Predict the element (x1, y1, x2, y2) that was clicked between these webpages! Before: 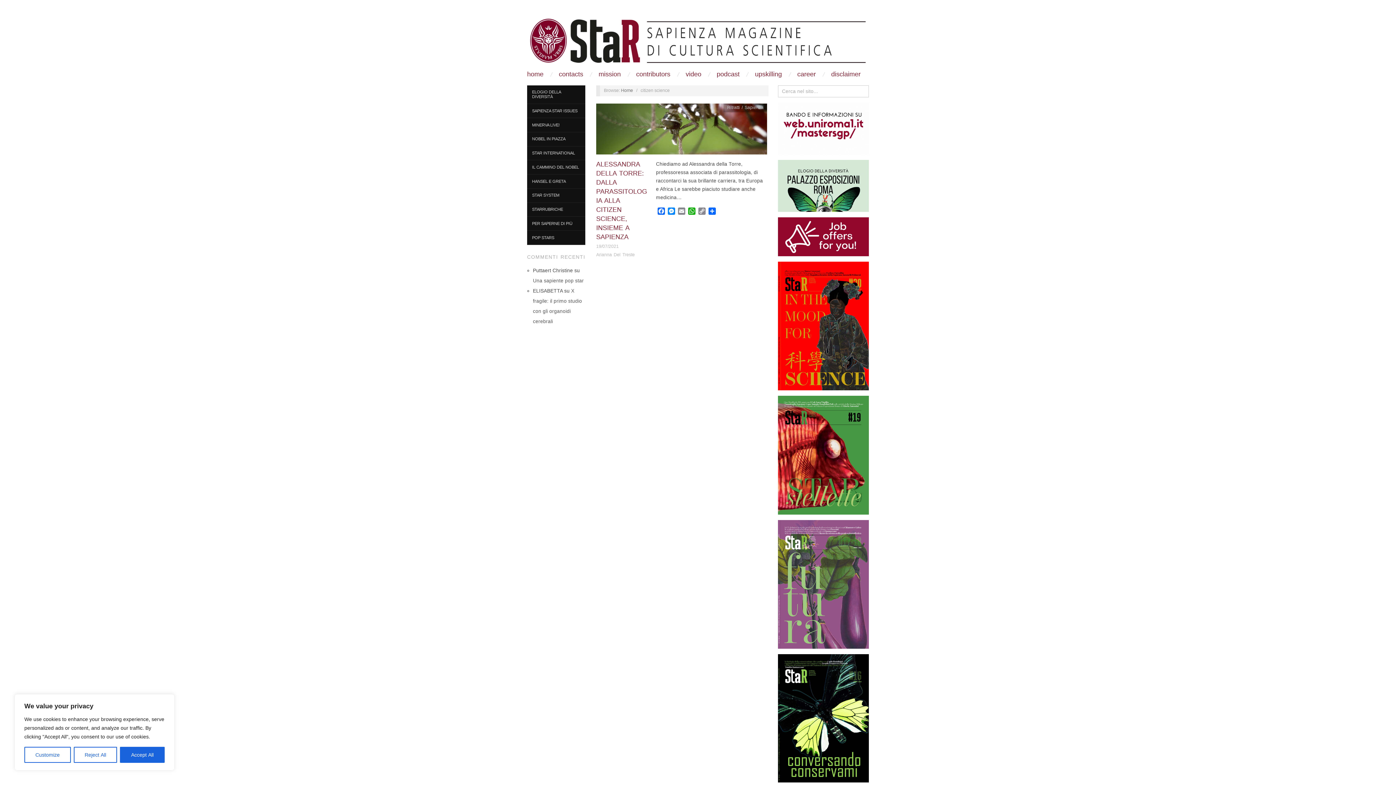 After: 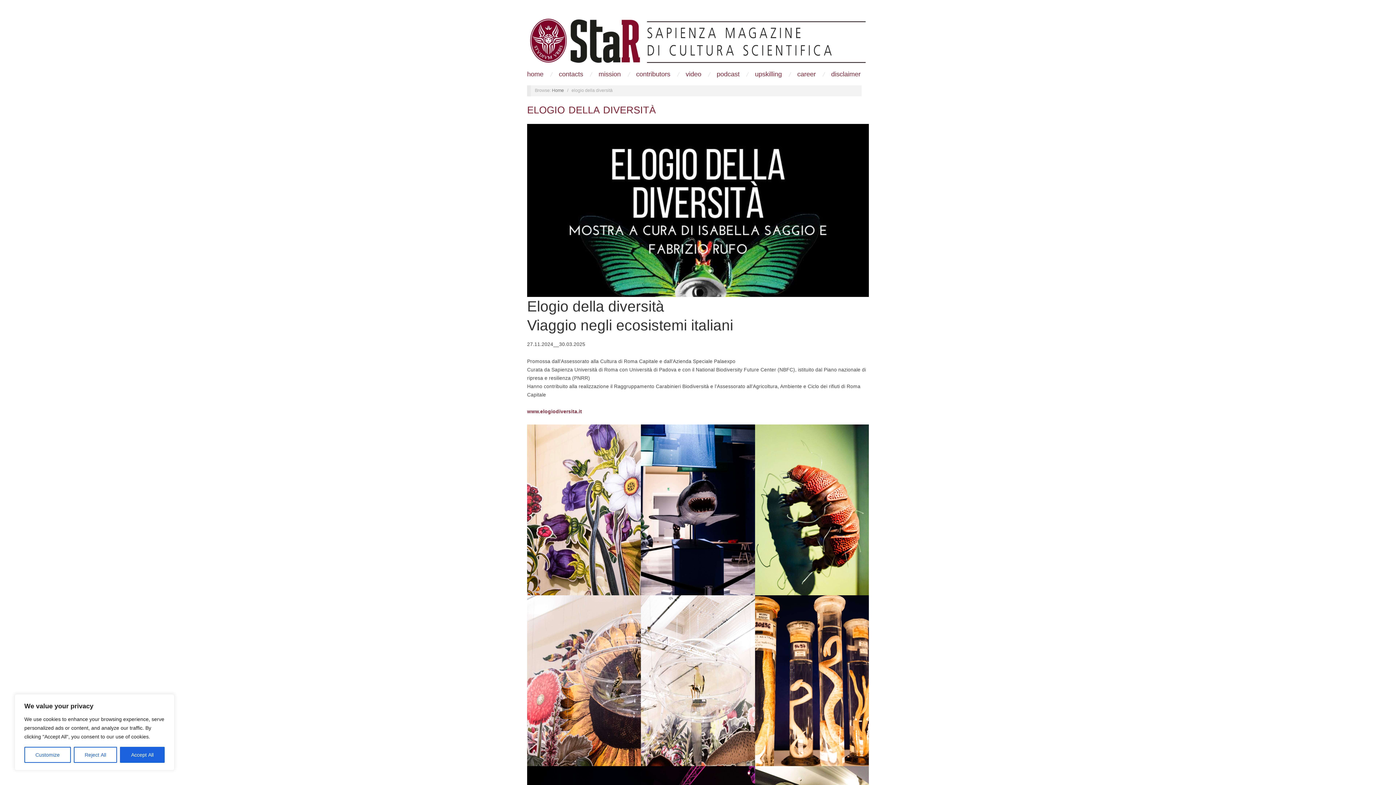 Action: bbox: (778, 160, 869, 212)